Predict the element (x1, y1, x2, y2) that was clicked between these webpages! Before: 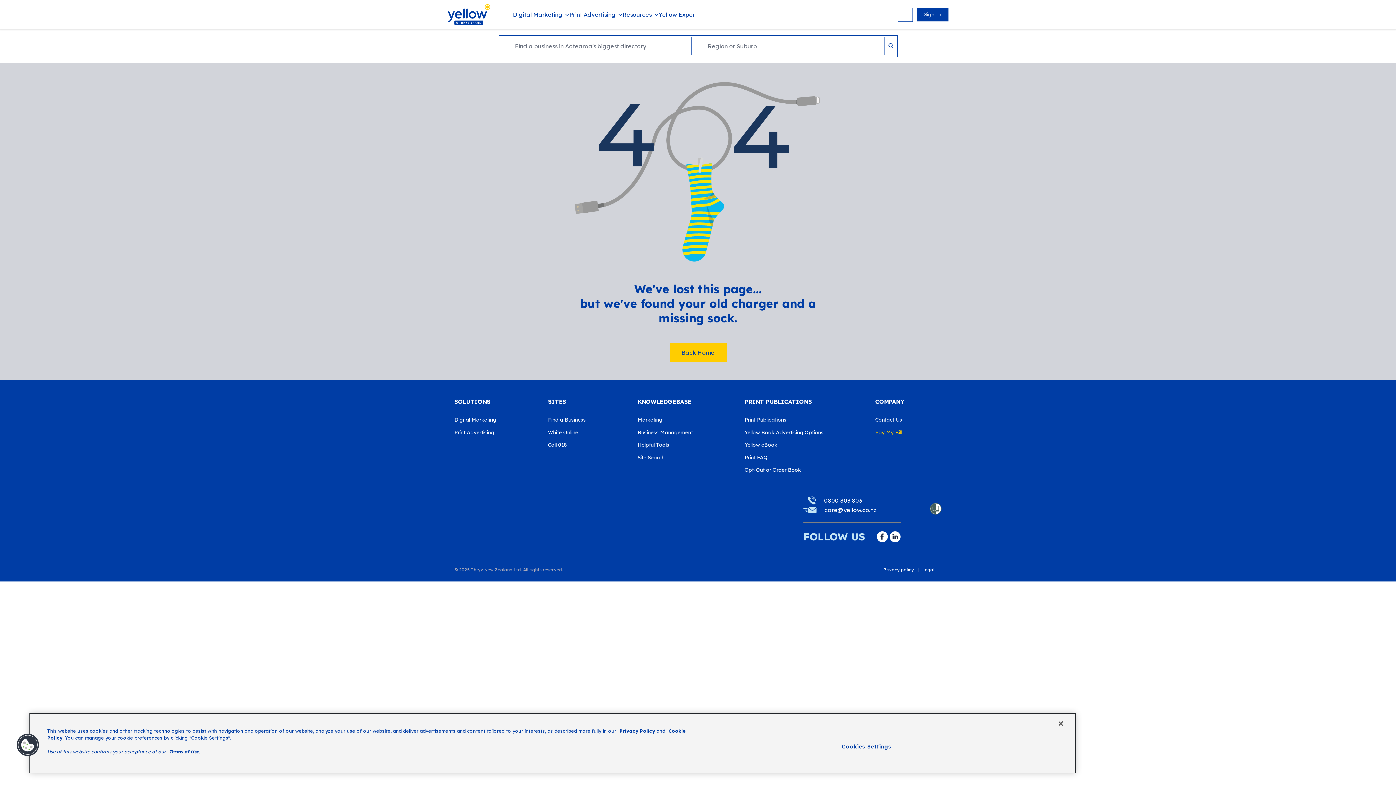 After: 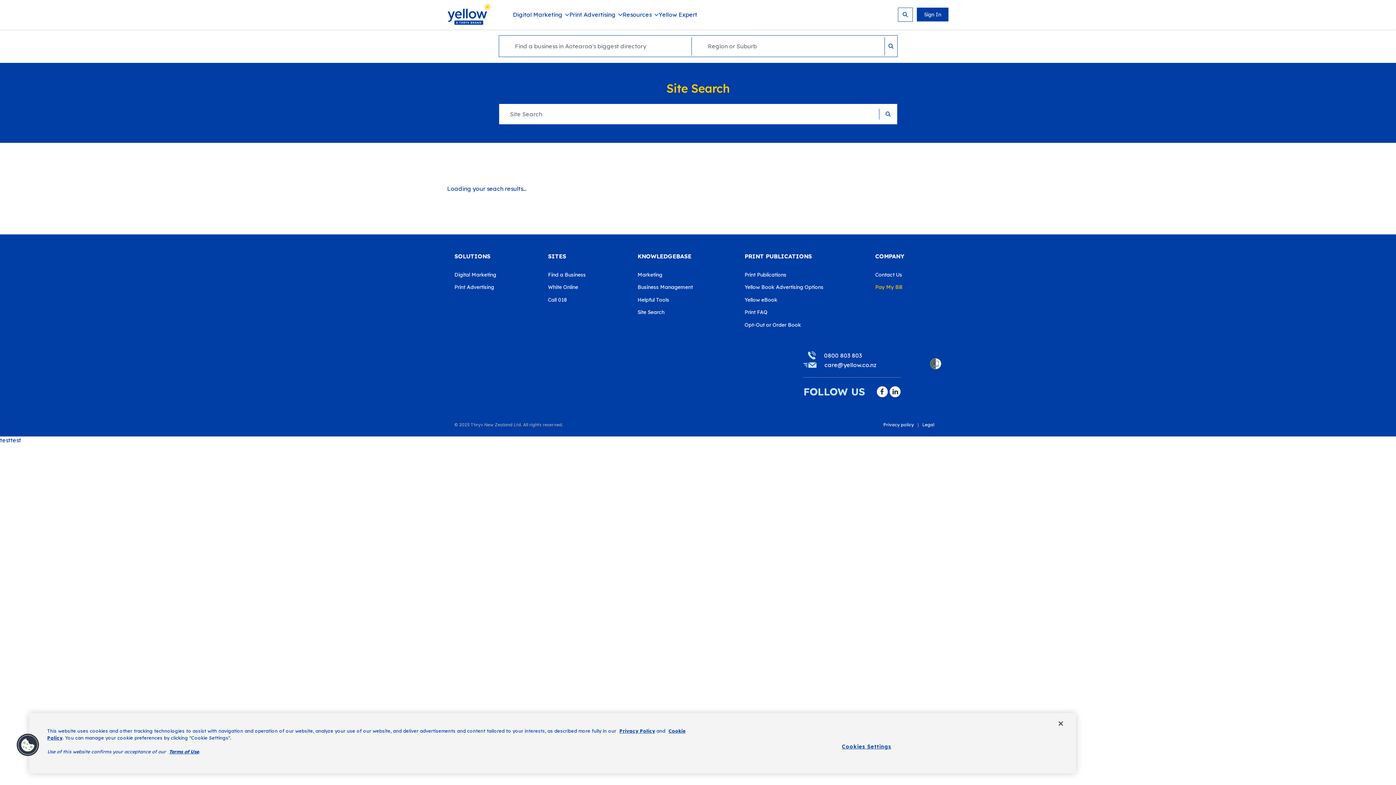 Action: bbox: (637, 449, 730, 462) label: Site Search